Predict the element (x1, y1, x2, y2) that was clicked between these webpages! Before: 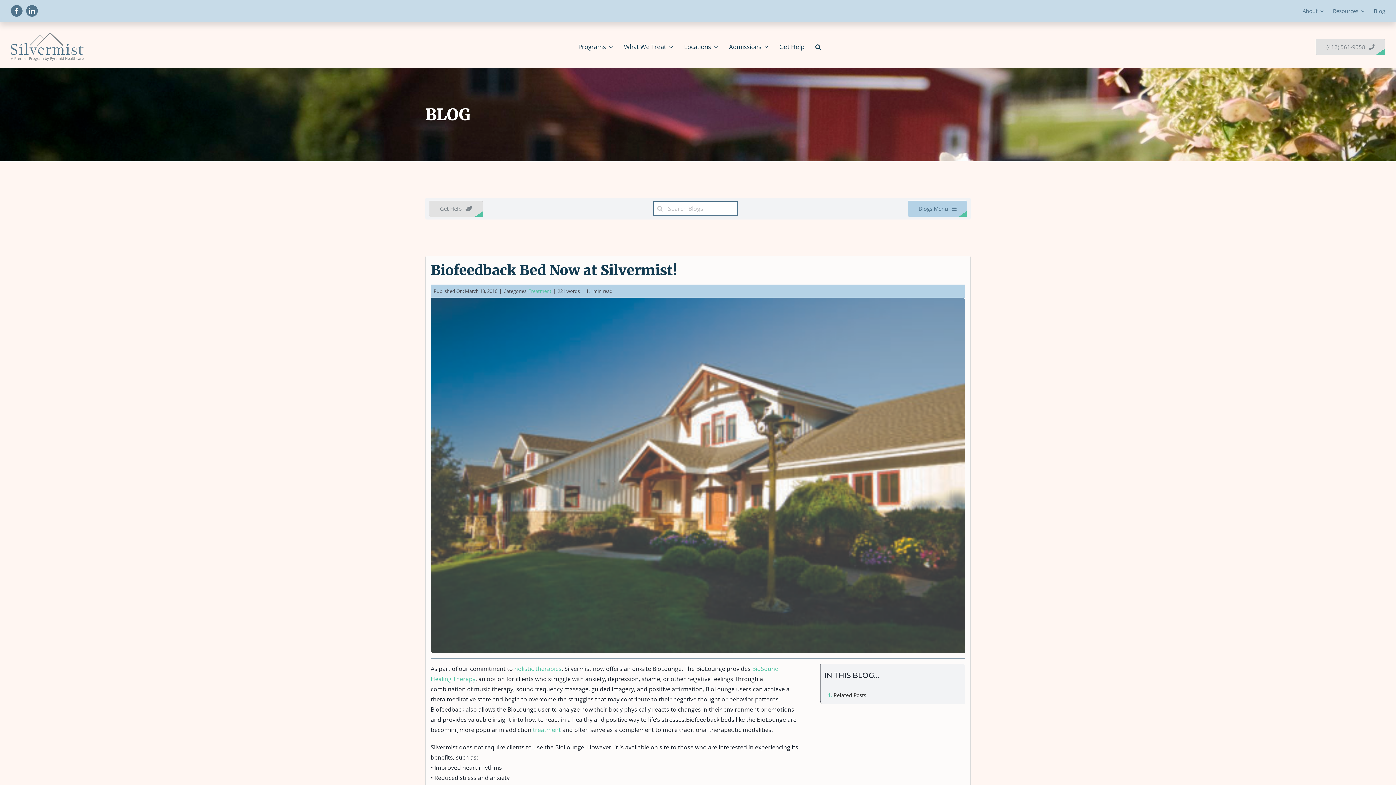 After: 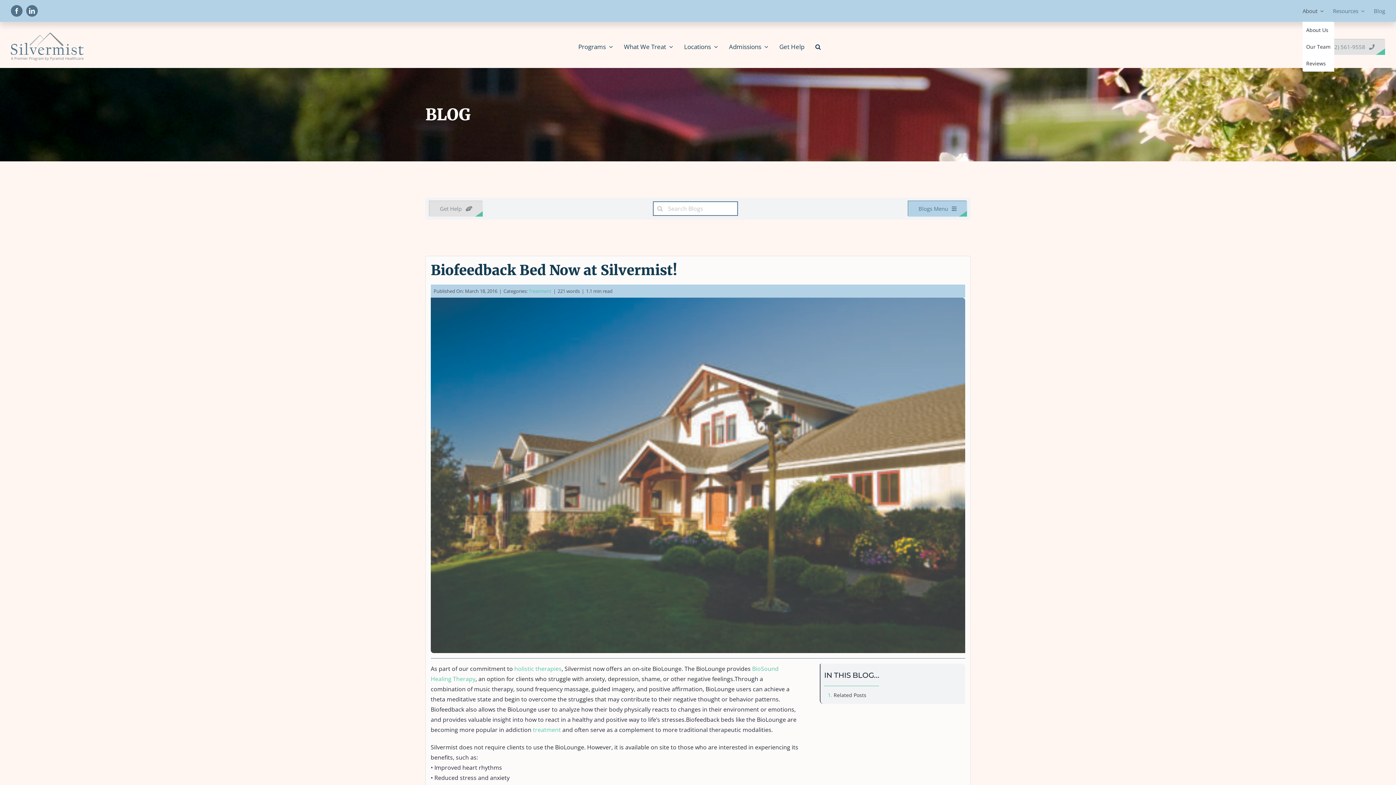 Action: label: About bbox: (1302, 0, 1324, 21)